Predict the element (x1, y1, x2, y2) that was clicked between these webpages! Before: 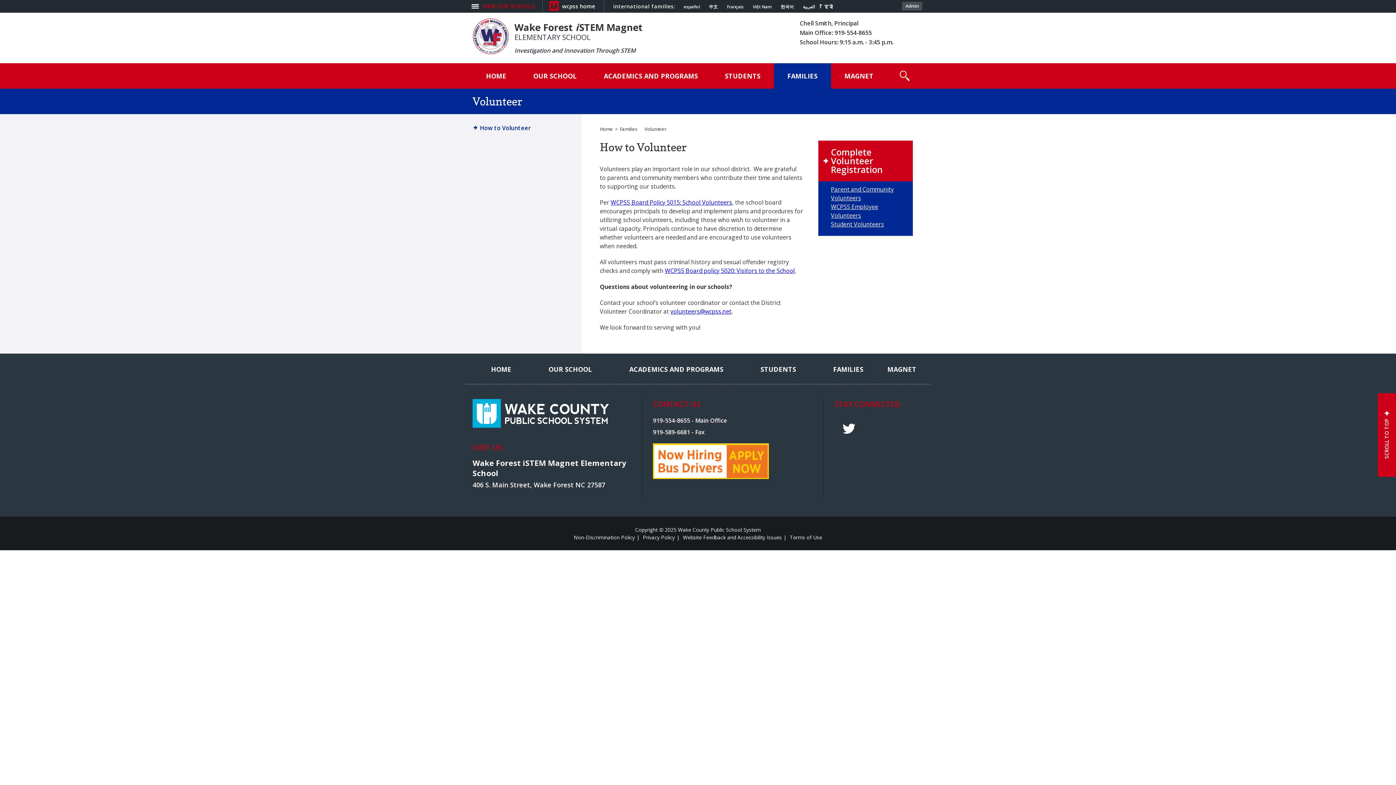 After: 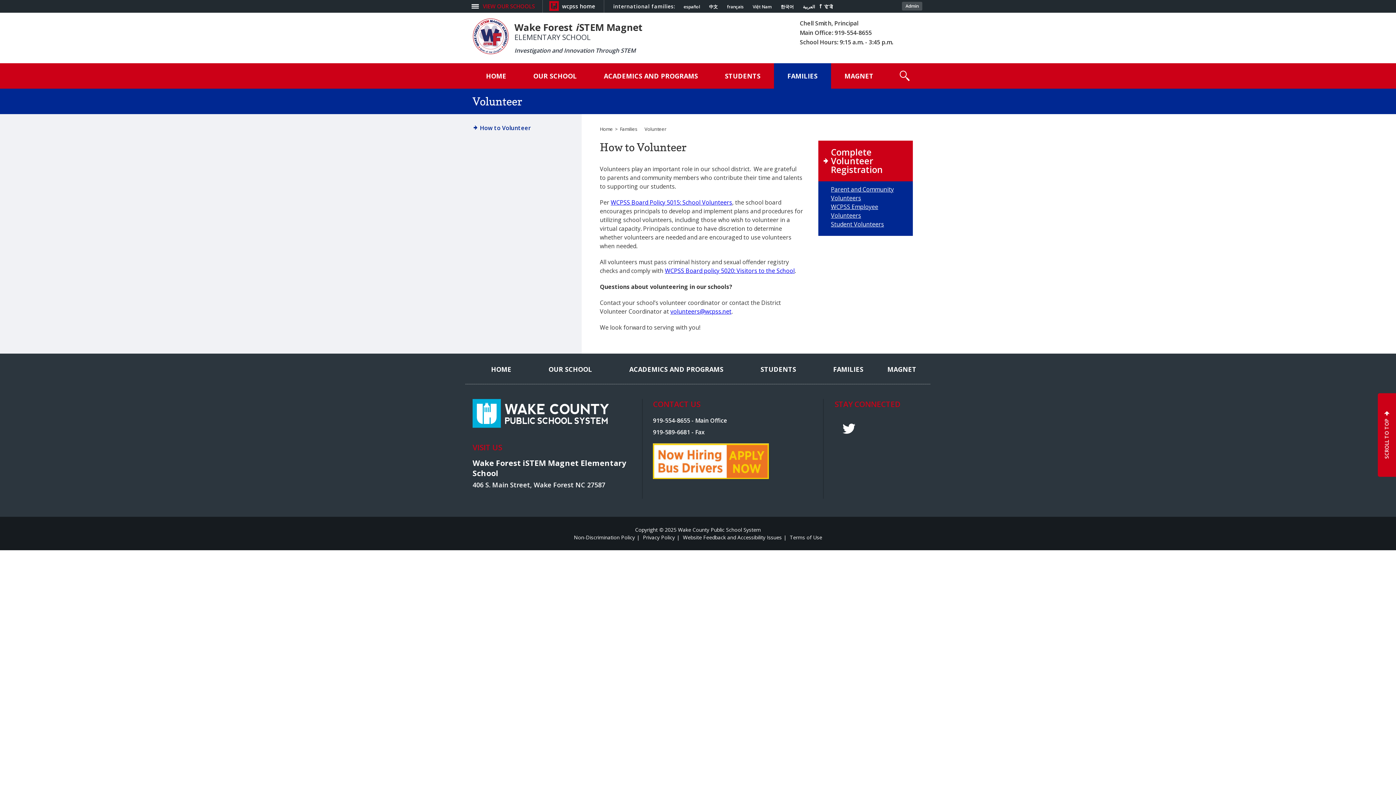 Action: label: How to Volunteer bbox: (472, 125, 578, 130)